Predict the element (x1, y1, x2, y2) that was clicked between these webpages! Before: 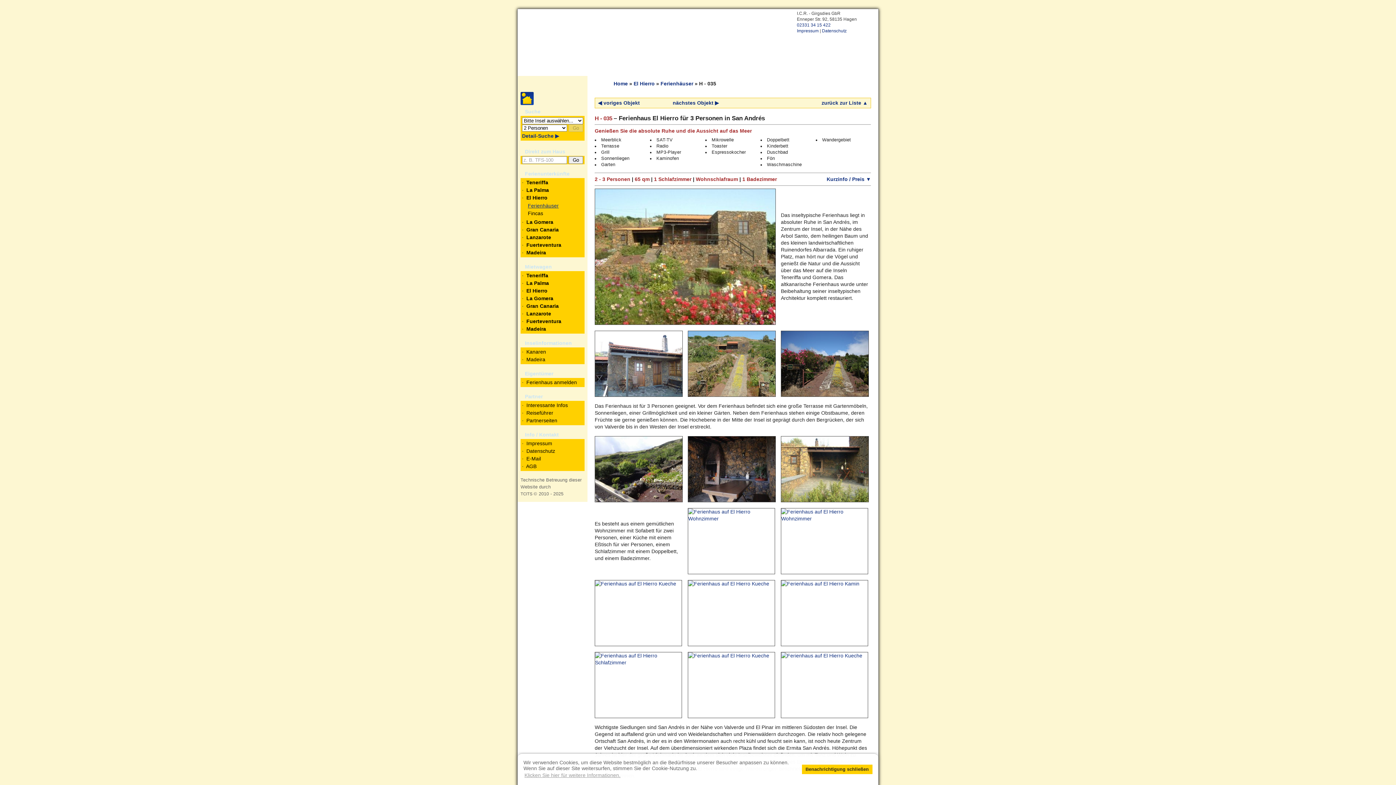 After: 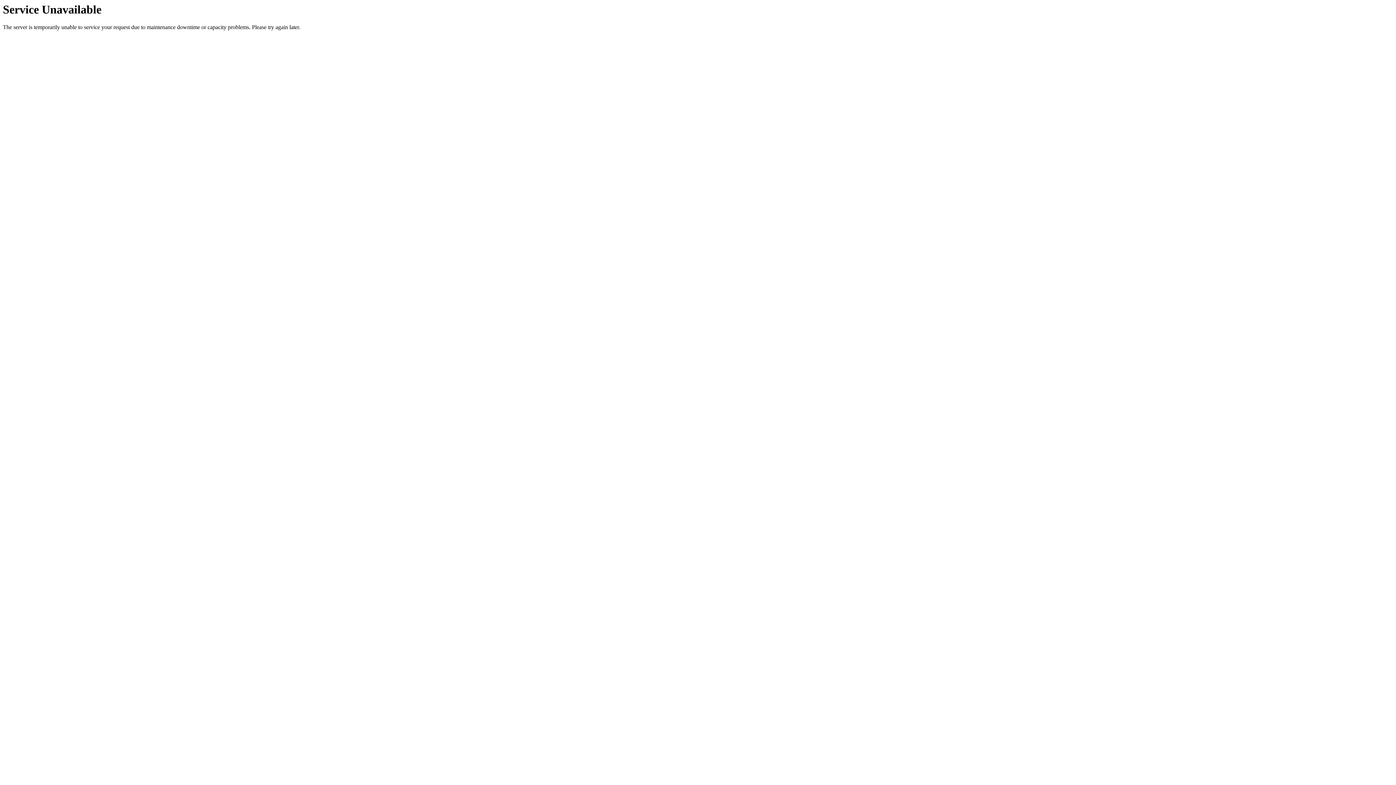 Action: bbox: (517, 76, 592, 81)